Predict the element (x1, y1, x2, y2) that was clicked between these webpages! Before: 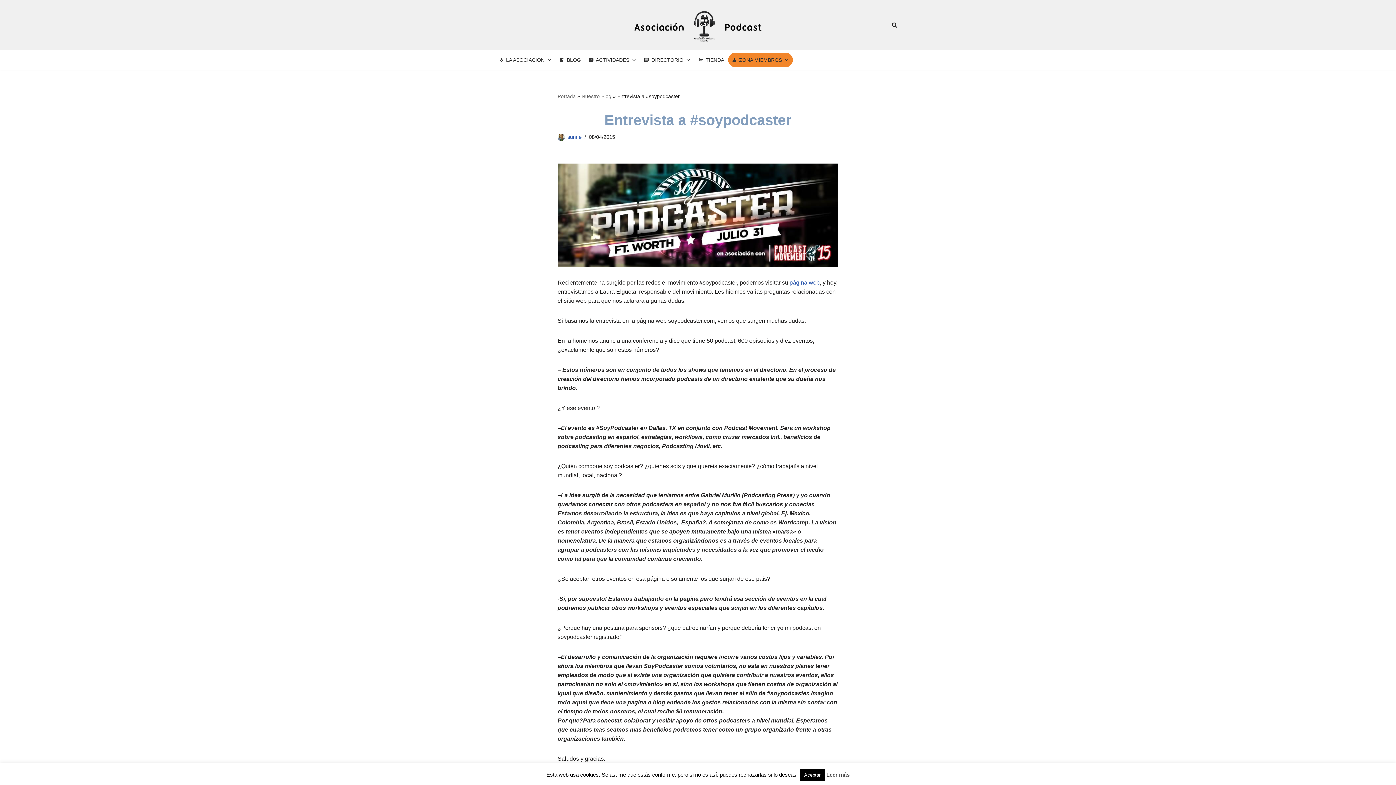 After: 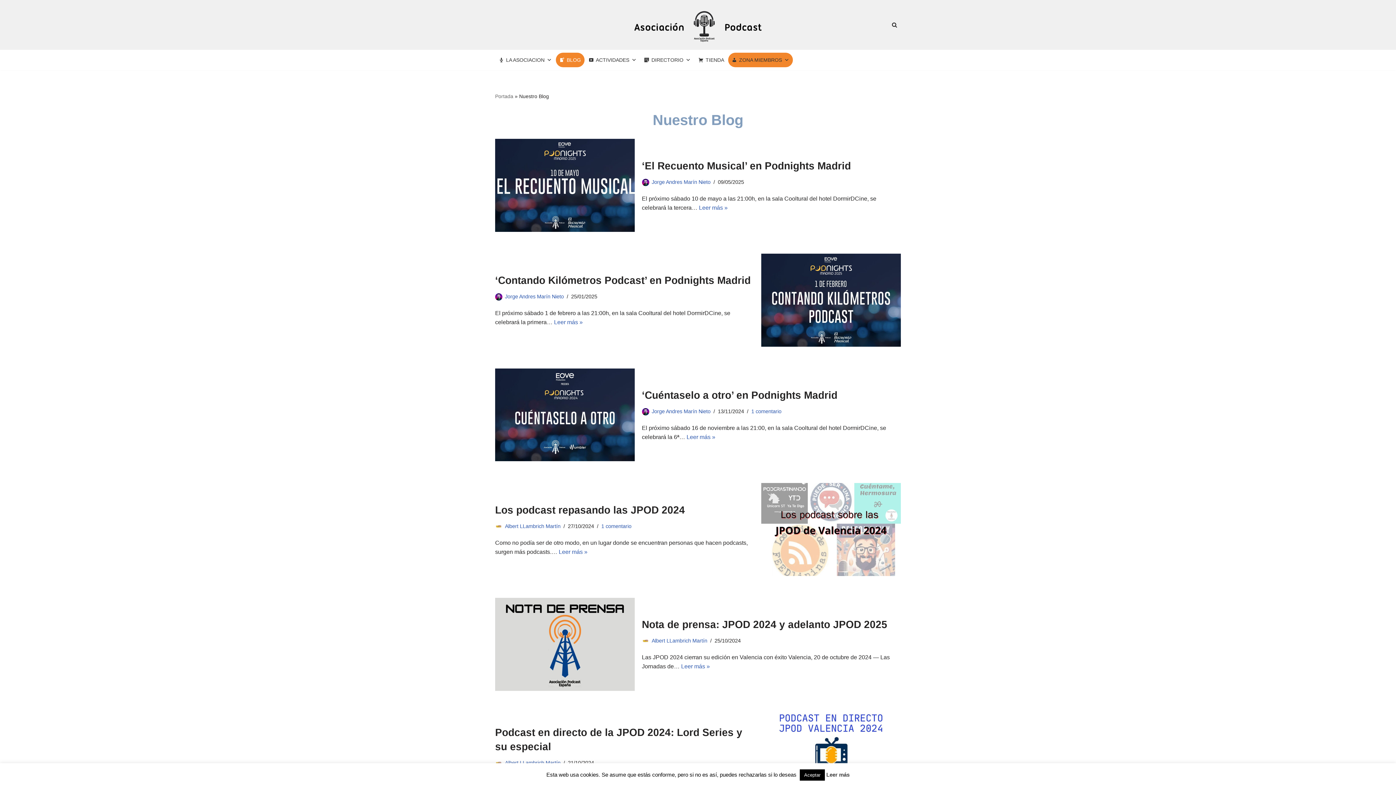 Action: label: BLOG bbox: (556, 52, 584, 67)